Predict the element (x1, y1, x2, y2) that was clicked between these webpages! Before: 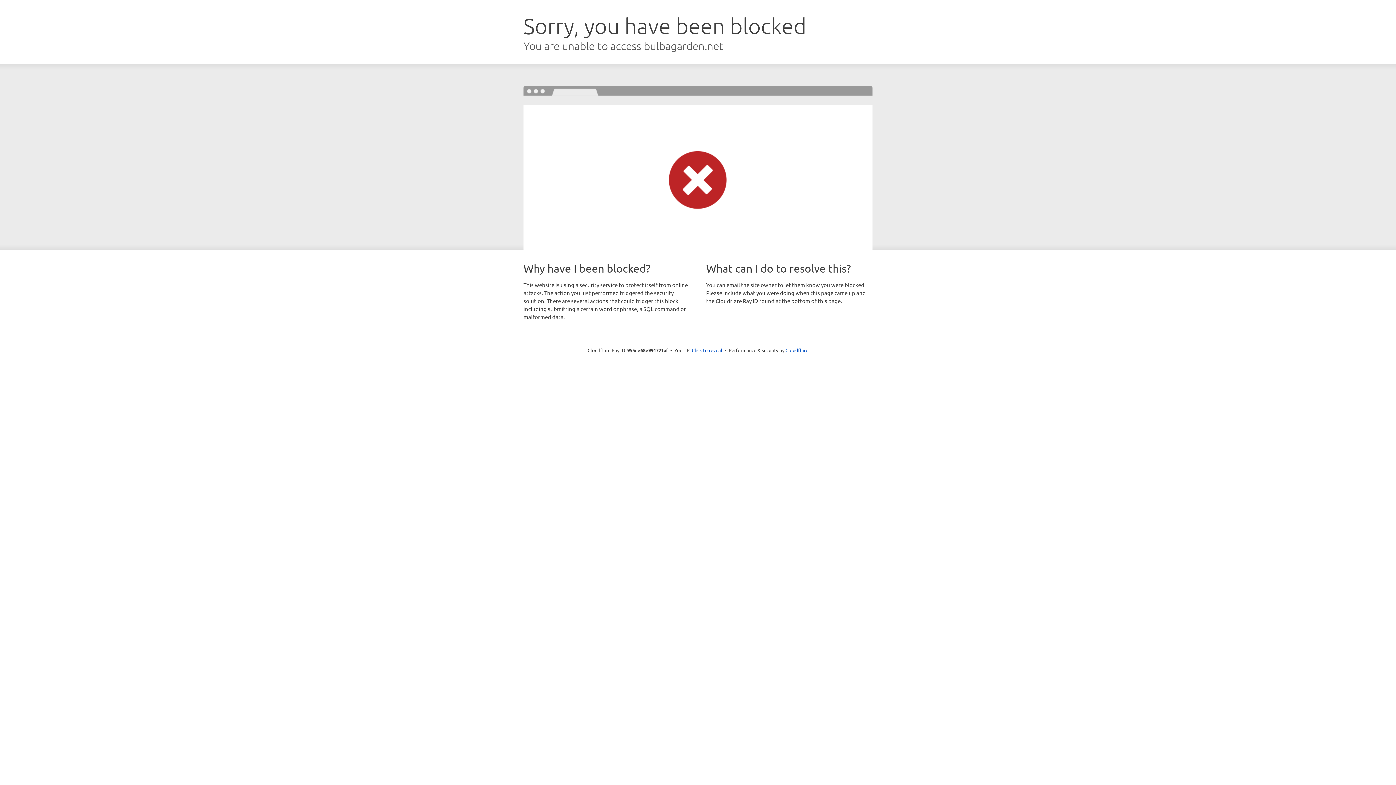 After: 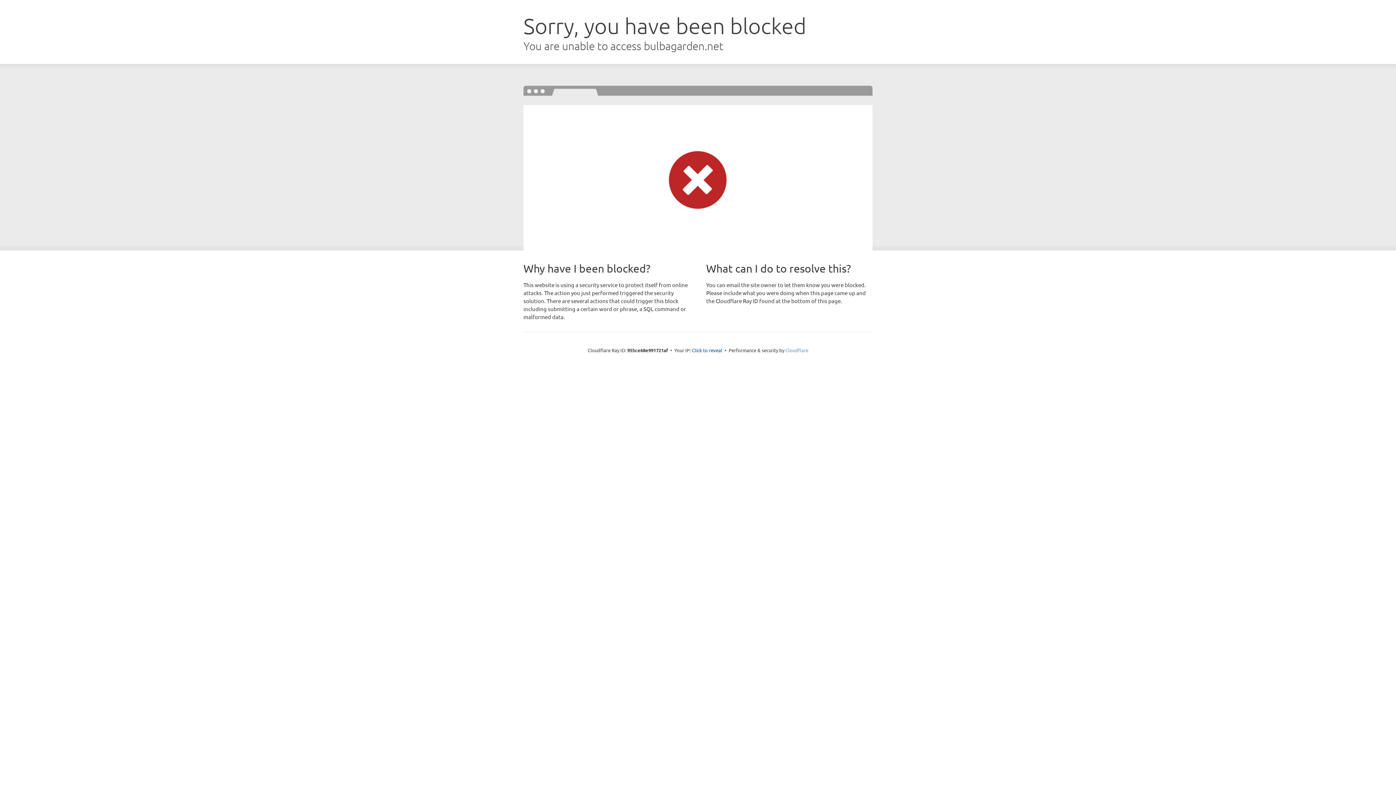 Action: bbox: (785, 347, 808, 353) label: Cloudflare